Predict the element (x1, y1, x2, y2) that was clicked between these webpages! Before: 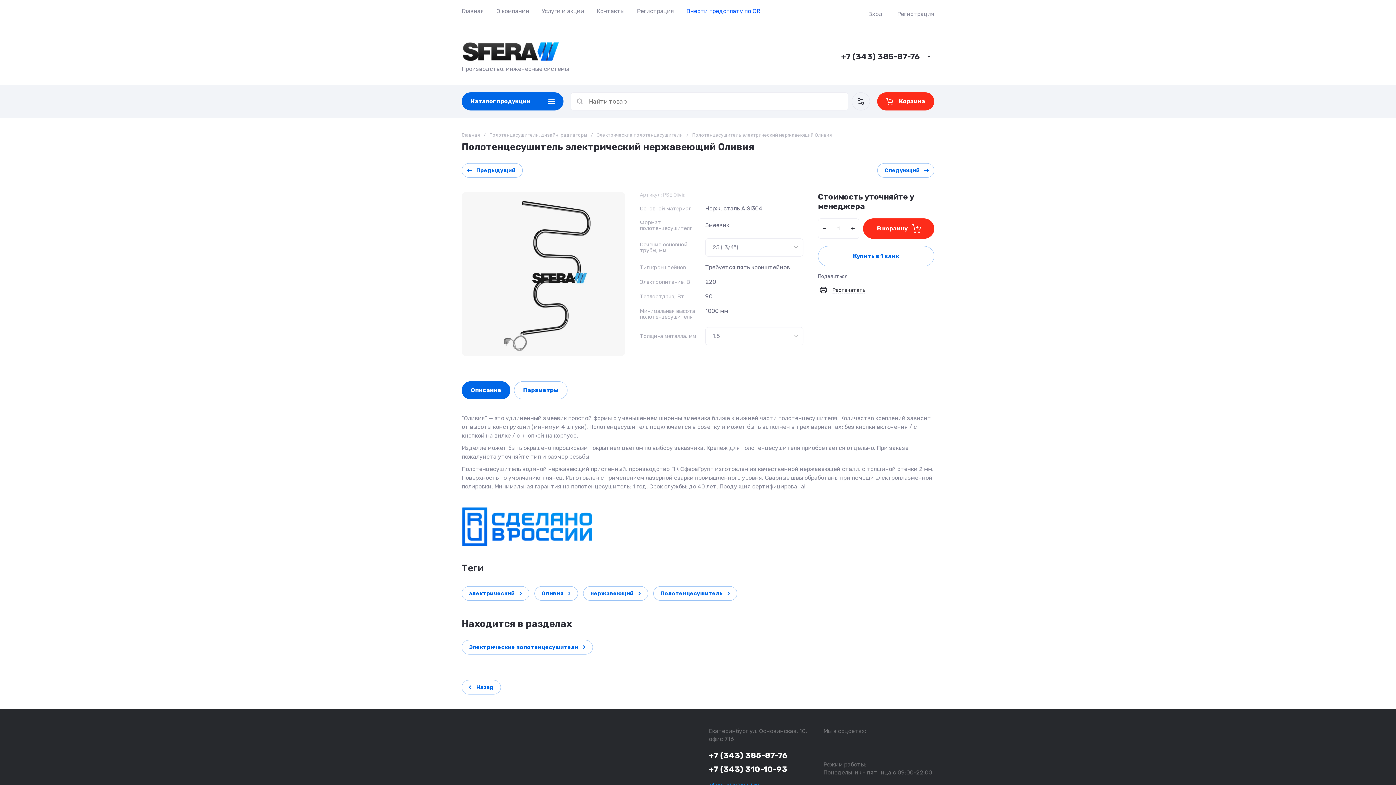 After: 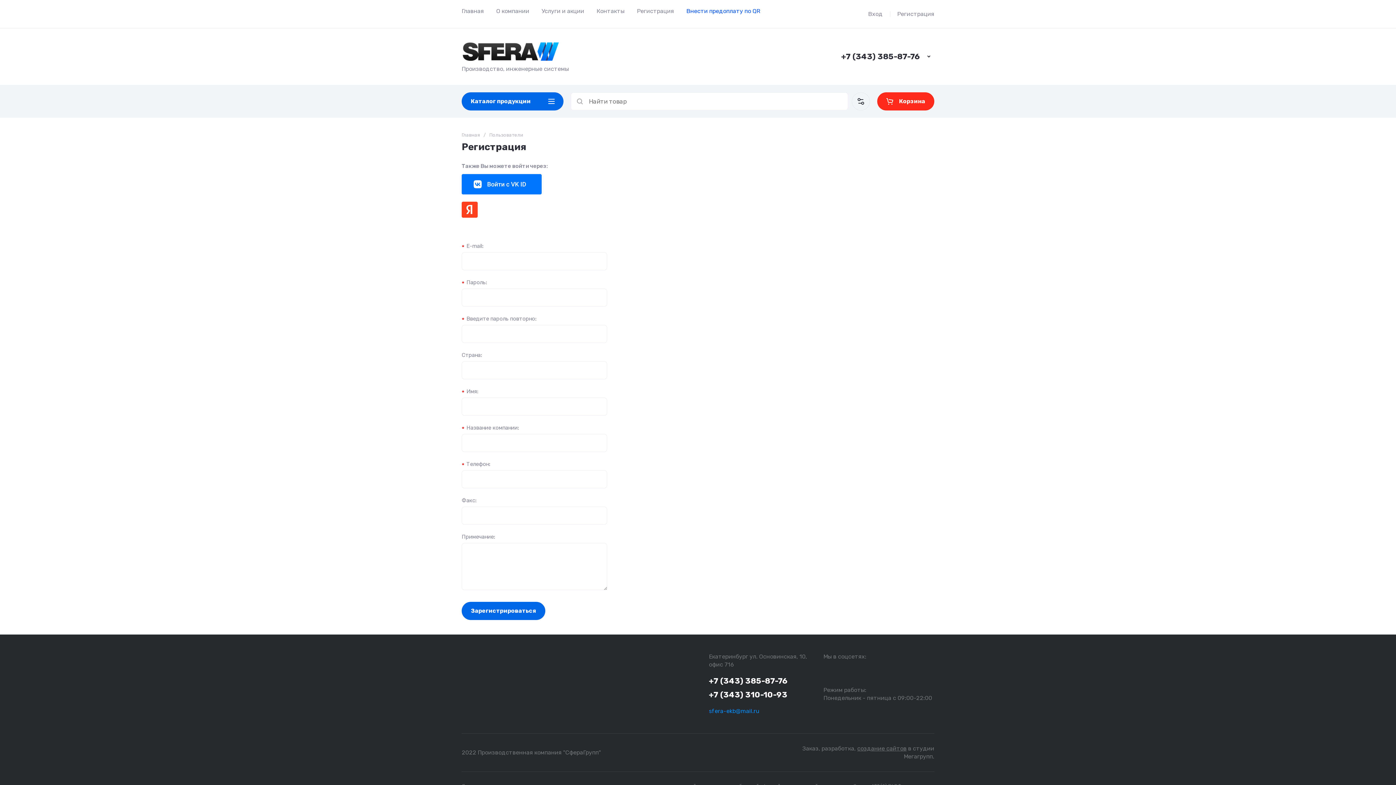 Action: bbox: (890, 2, 934, 25) label: Регистрация